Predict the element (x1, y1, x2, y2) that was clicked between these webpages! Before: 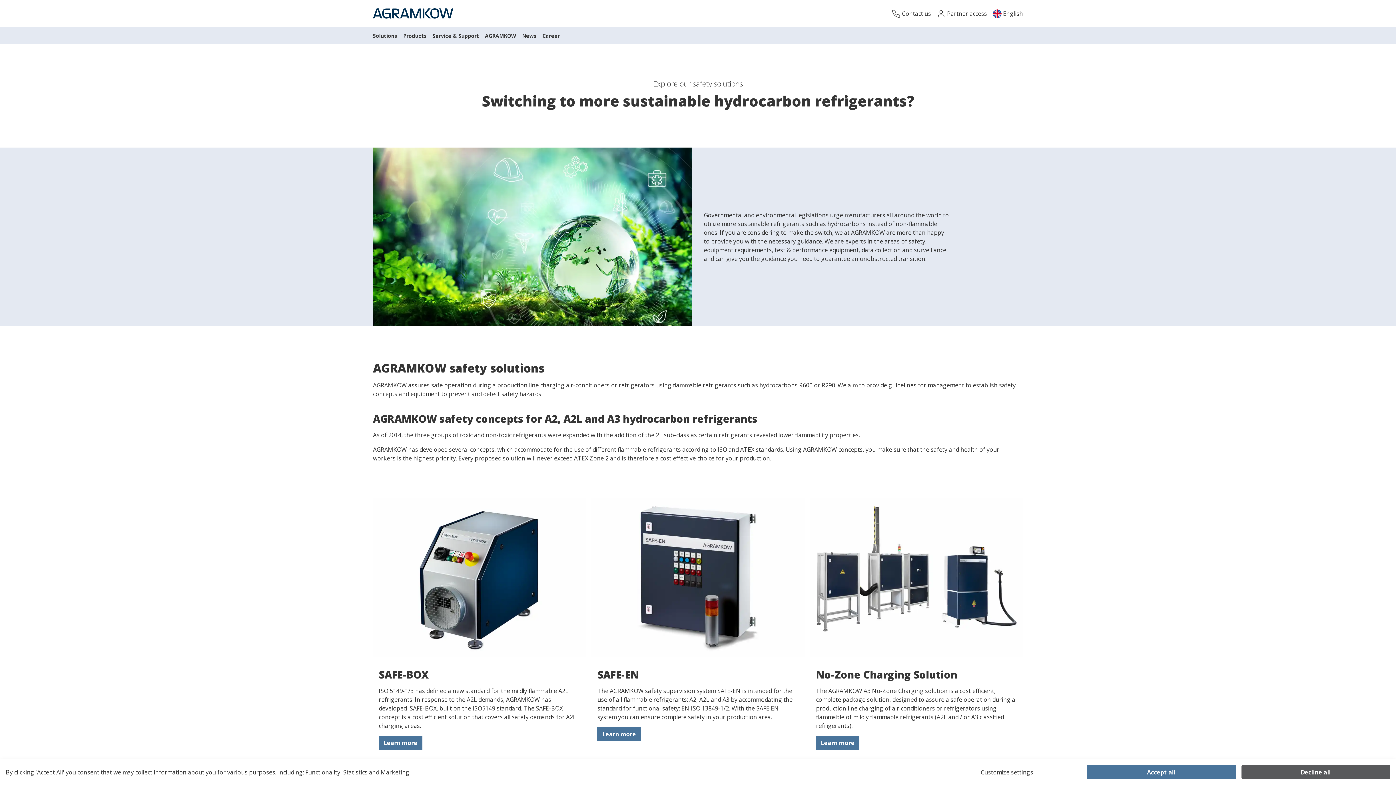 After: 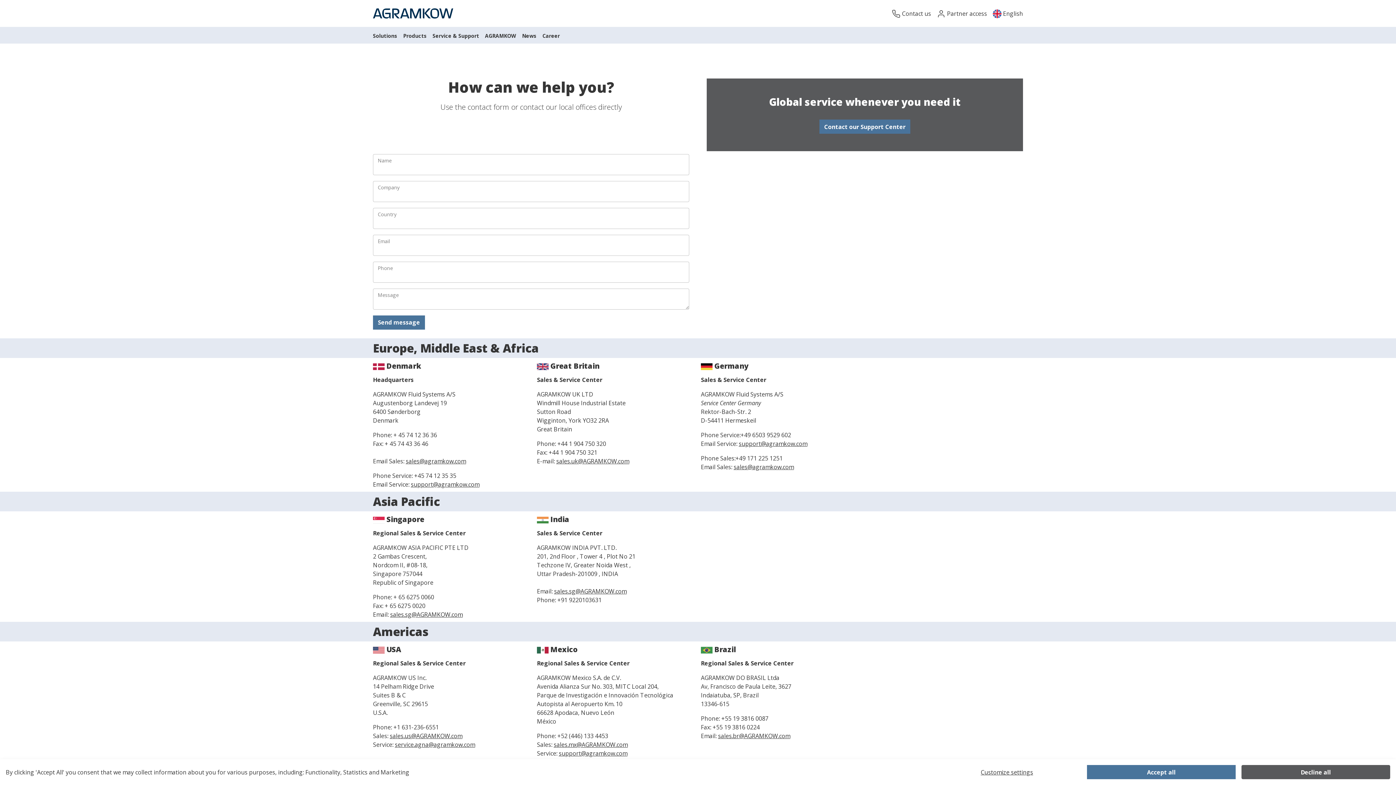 Action: label:  Contact us bbox: (889, 5, 934, 20)